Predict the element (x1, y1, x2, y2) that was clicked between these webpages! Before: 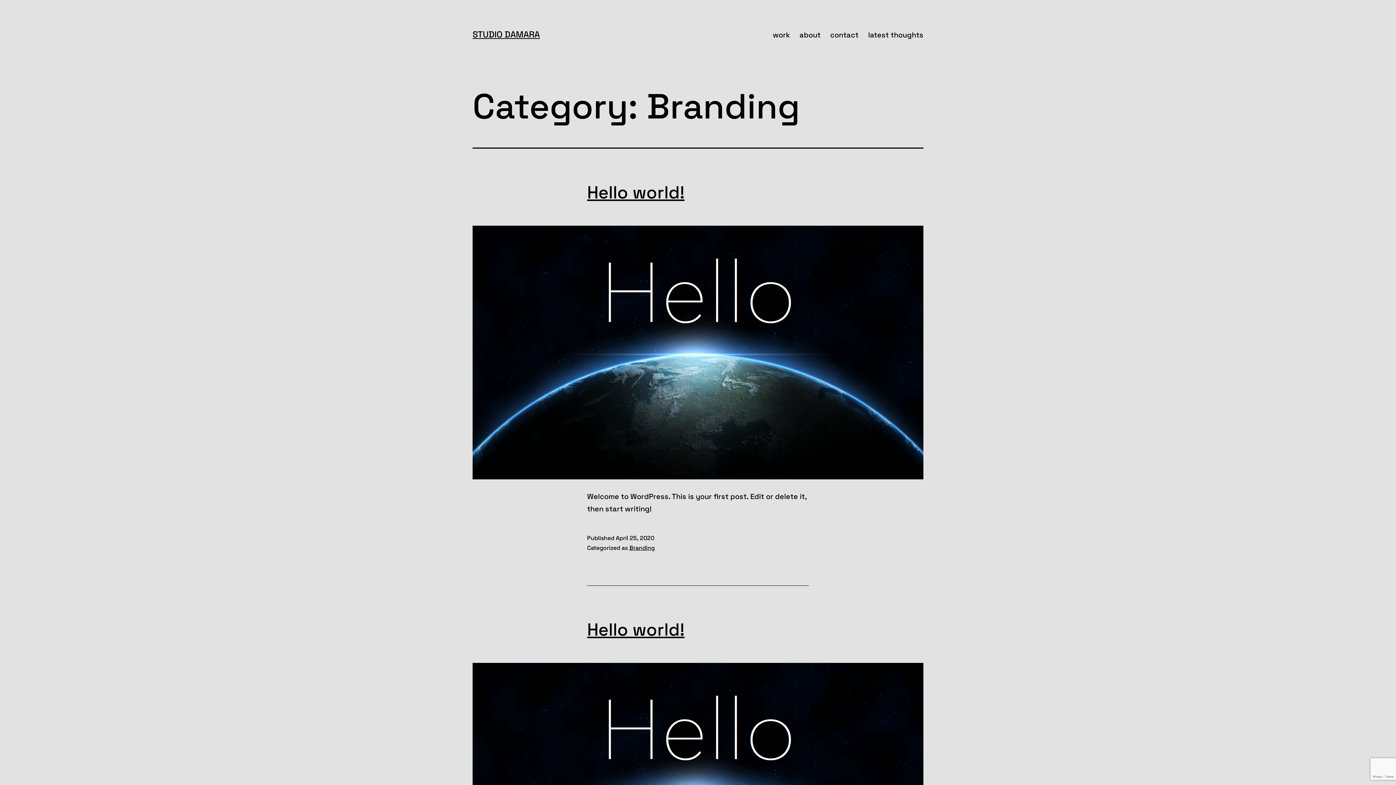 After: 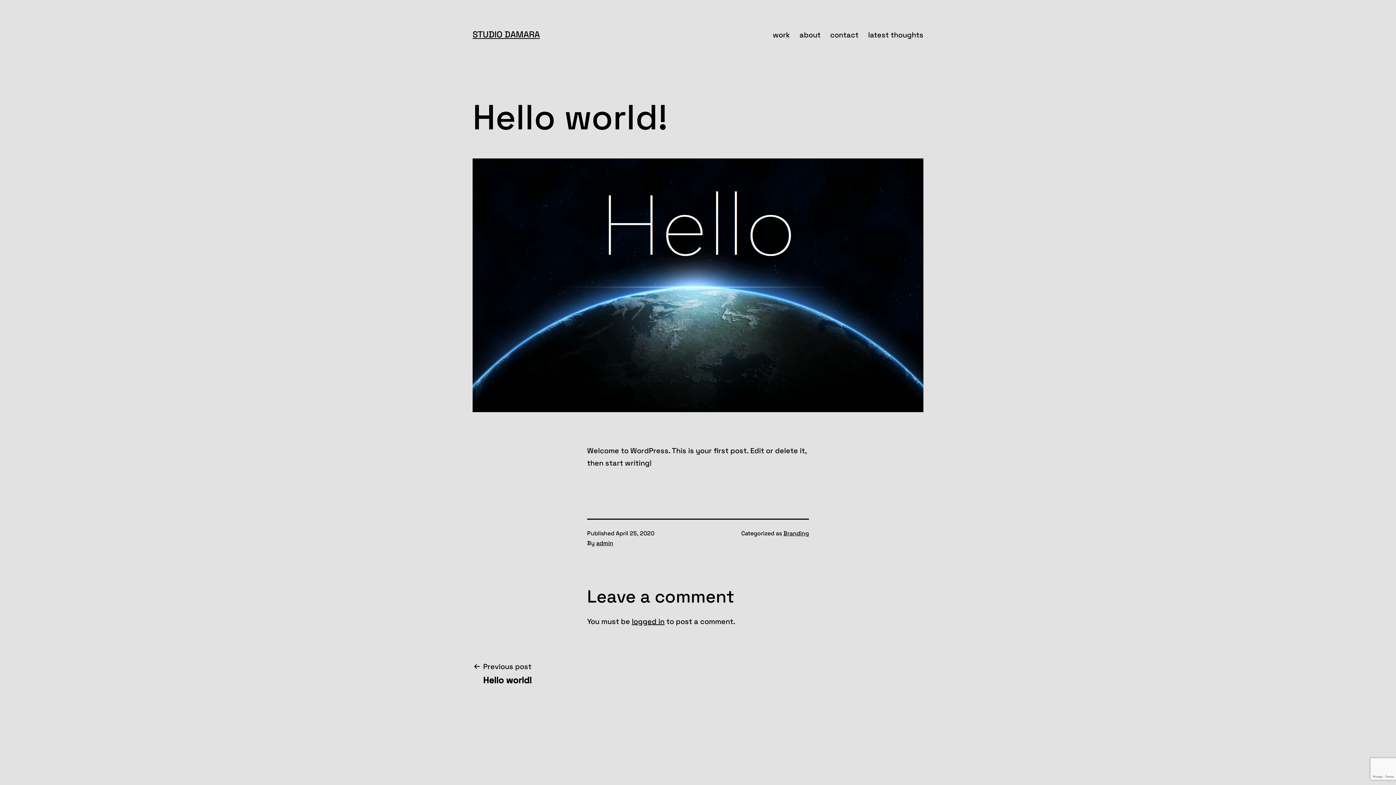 Action: label: Hello world! bbox: (587, 181, 684, 203)